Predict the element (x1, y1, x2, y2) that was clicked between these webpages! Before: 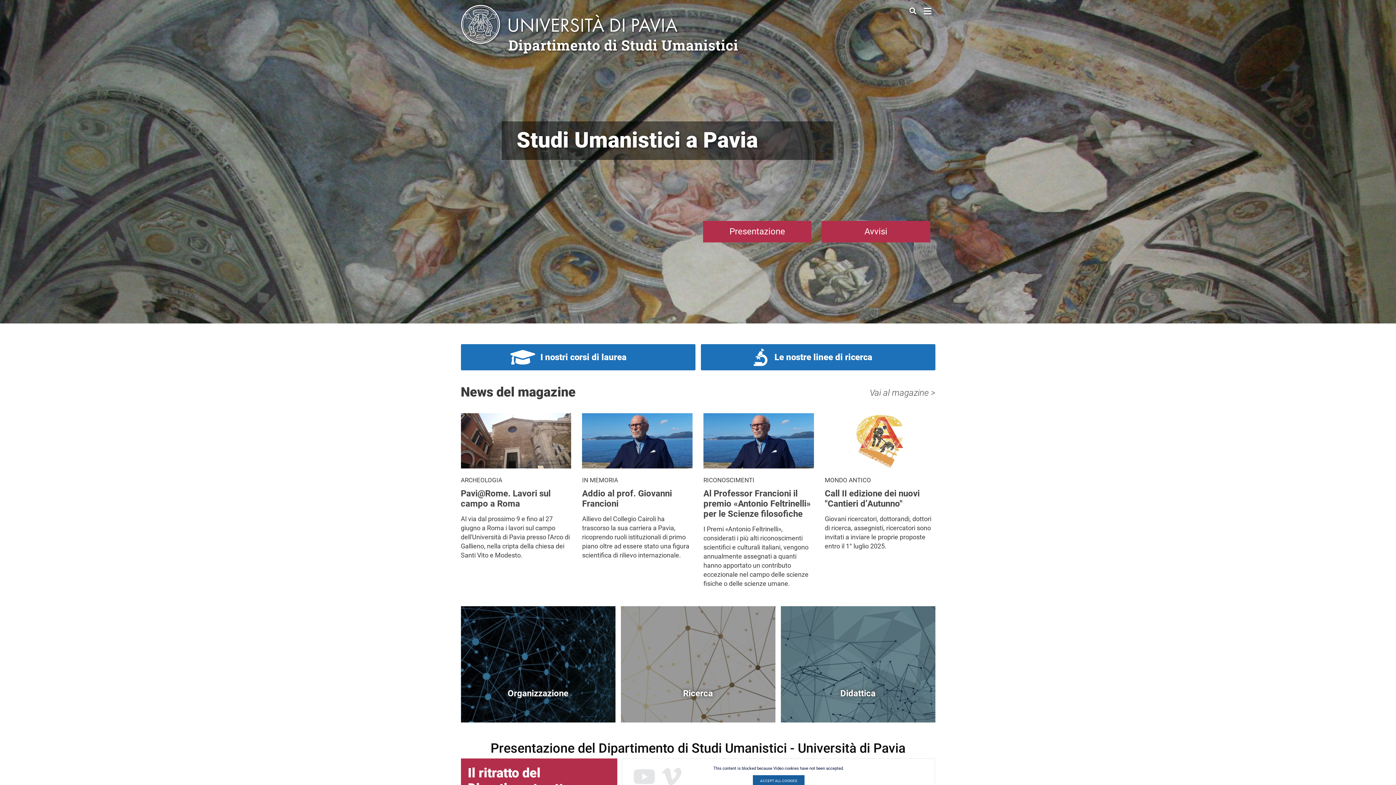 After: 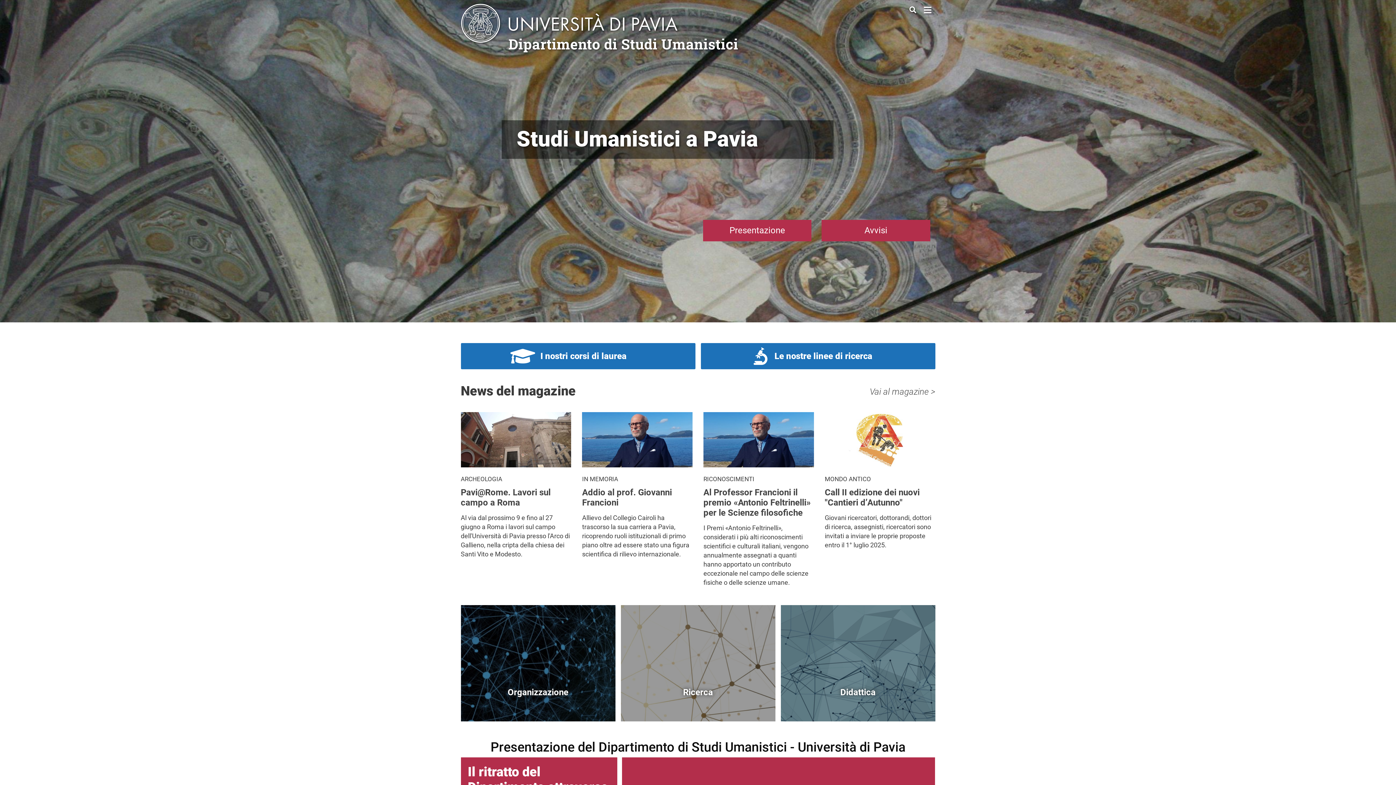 Action: bbox: (753, 775, 804, 786) label: ACCEPT ALL COOKIES